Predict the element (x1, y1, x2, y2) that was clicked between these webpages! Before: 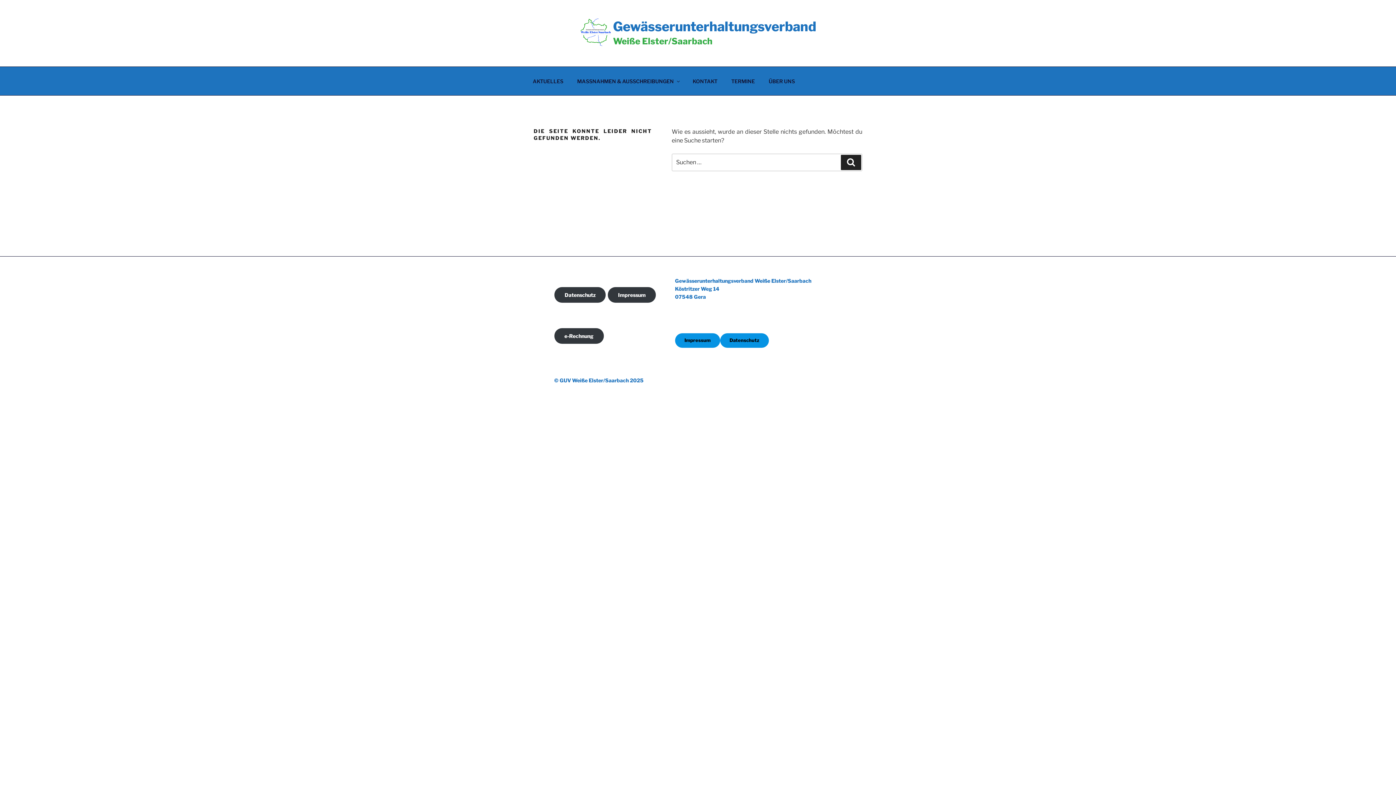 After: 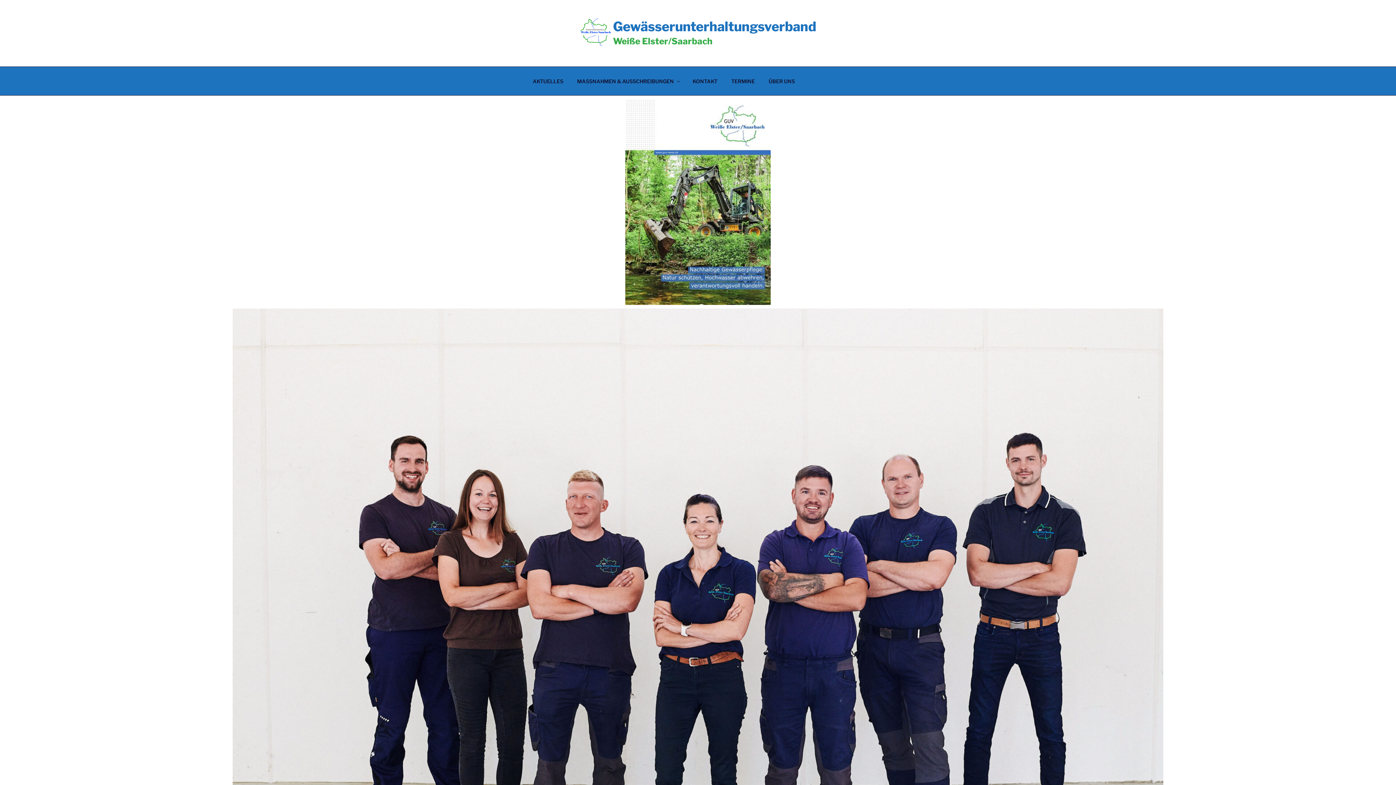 Action: bbox: (613, 18, 816, 34) label: Gewässerunterhaltungsverband